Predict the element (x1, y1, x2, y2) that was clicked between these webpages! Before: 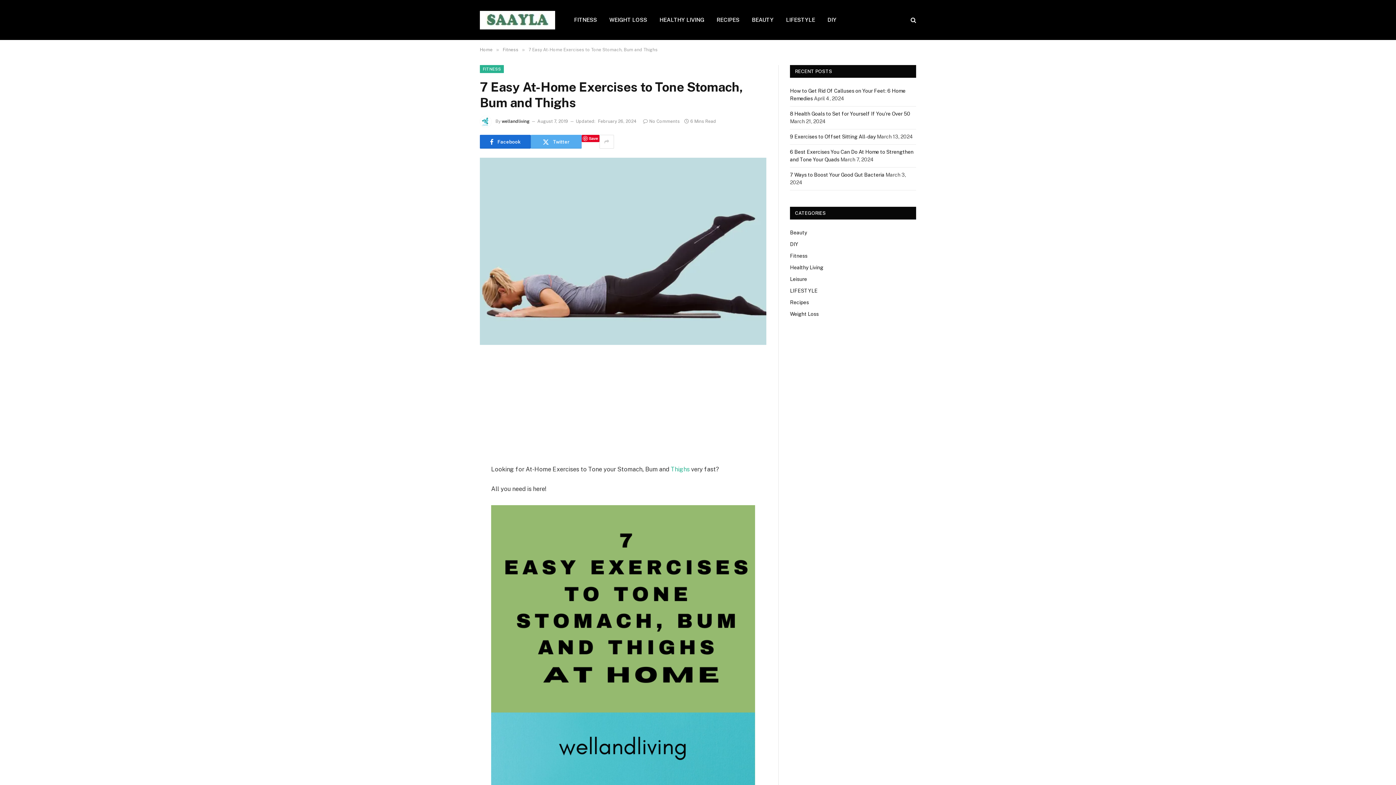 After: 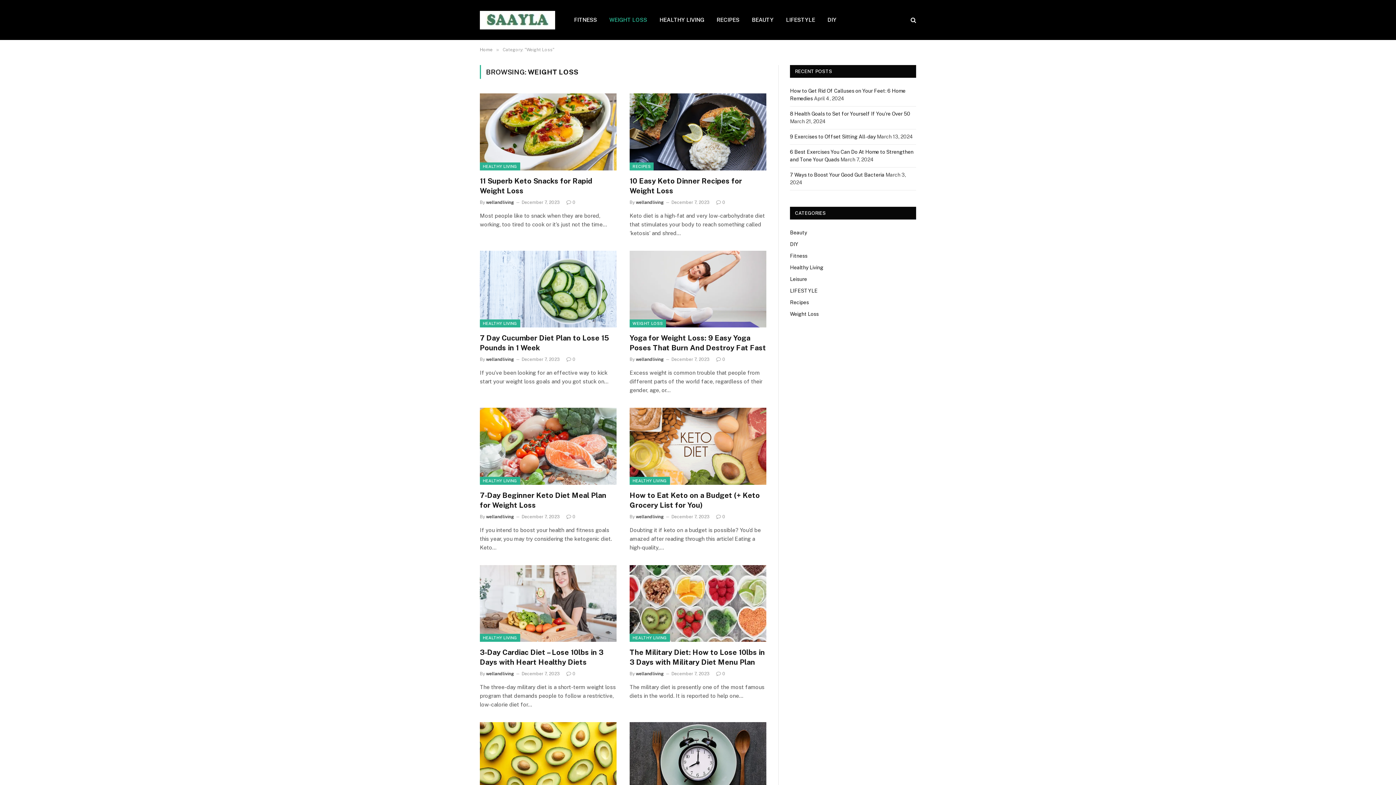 Action: label: WEIGHT LOSS bbox: (603, 0, 653, 40)